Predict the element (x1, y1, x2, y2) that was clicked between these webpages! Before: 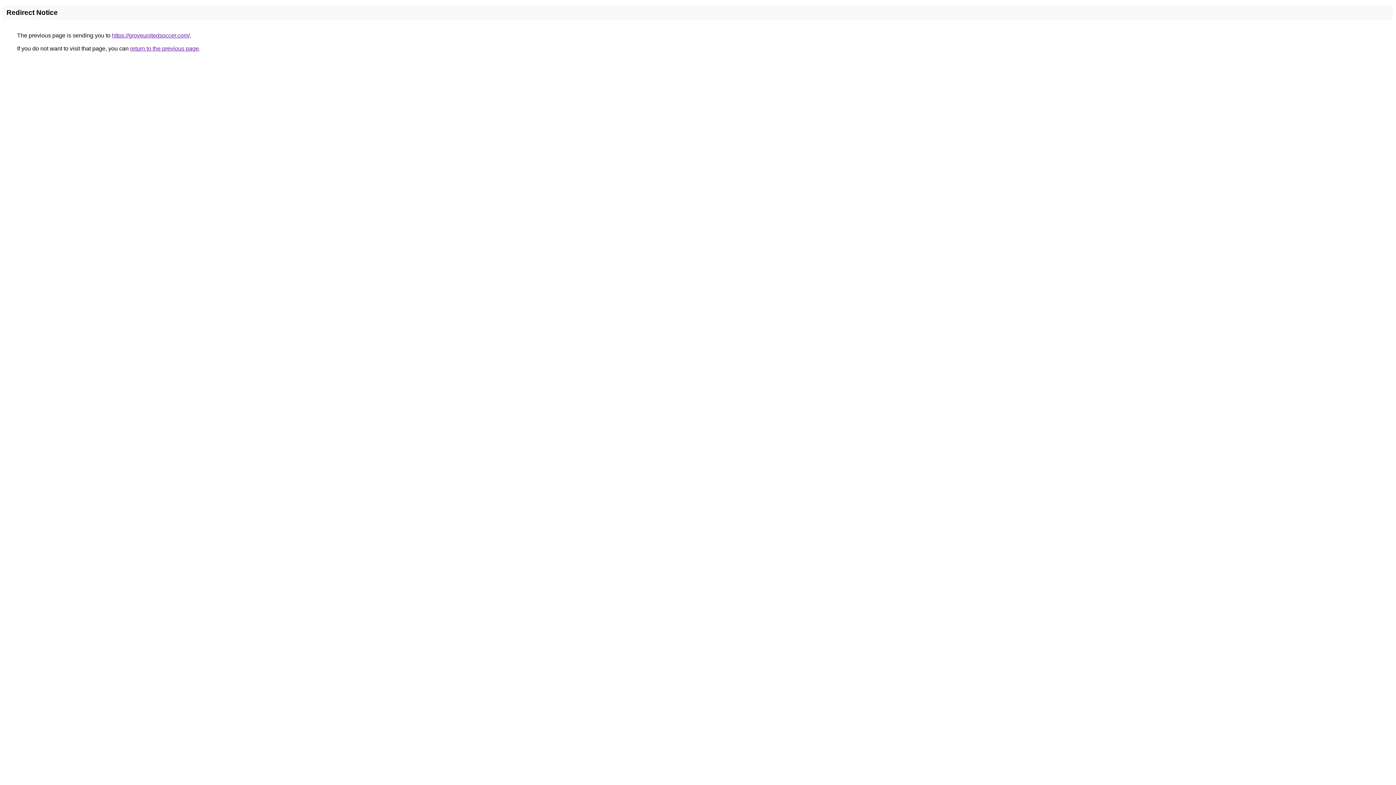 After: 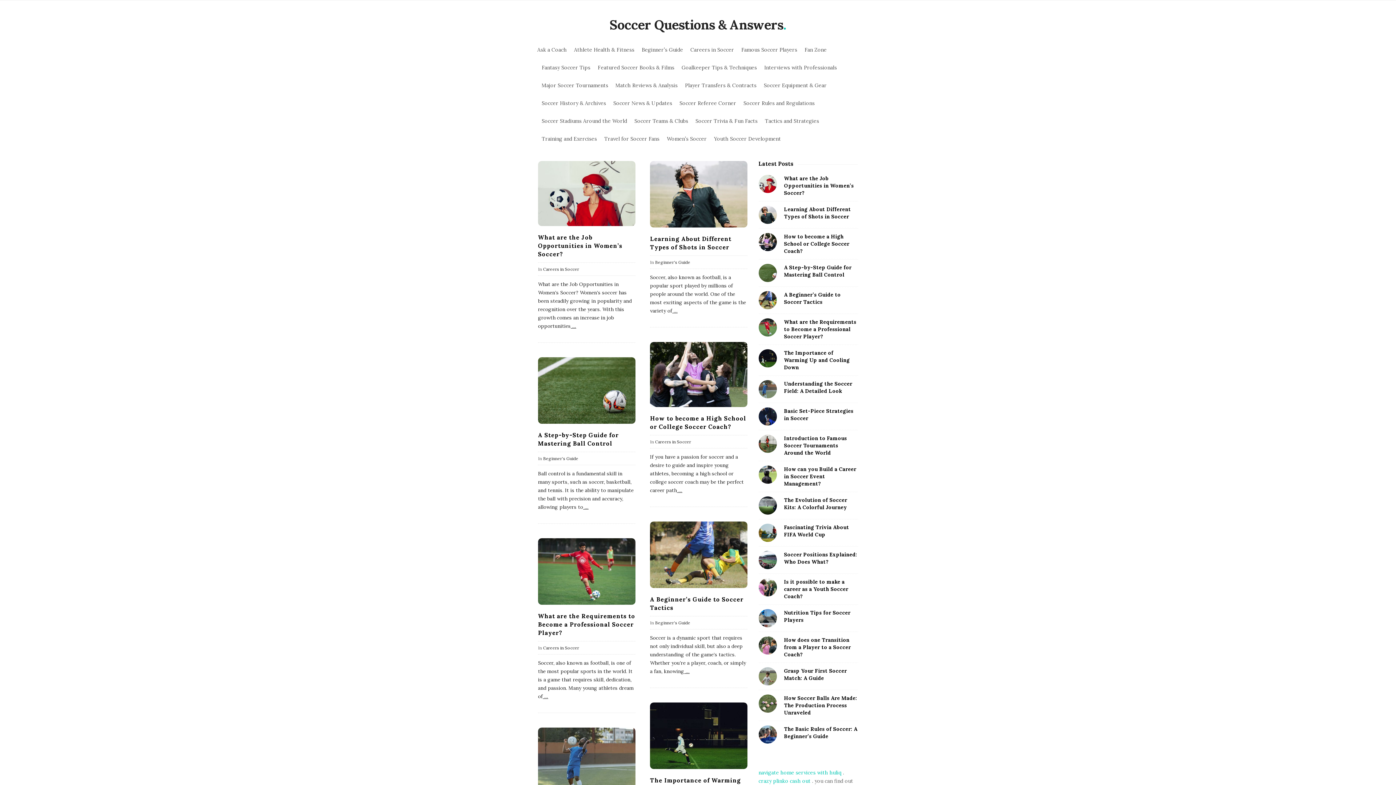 Action: bbox: (112, 32, 189, 38) label: https://groveunitedsoccer.com/